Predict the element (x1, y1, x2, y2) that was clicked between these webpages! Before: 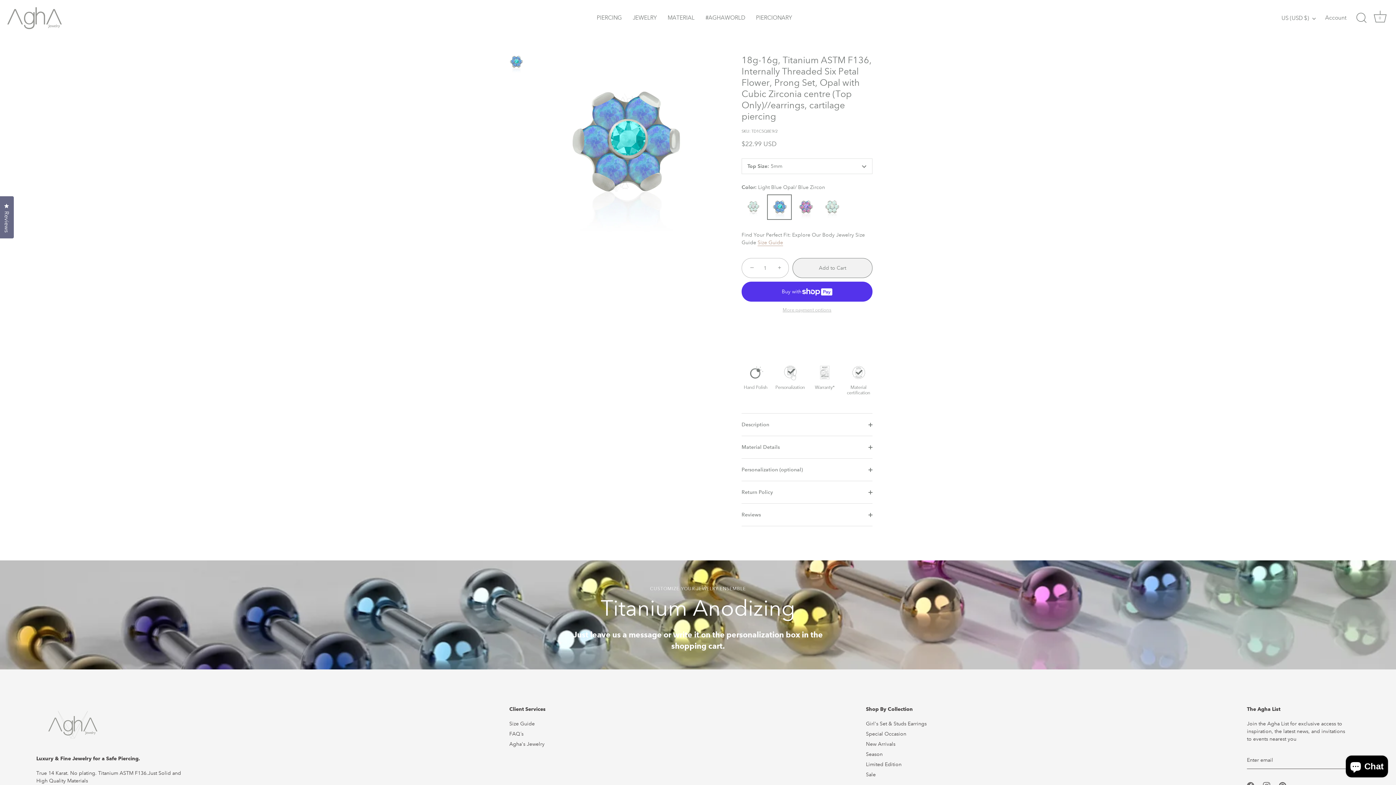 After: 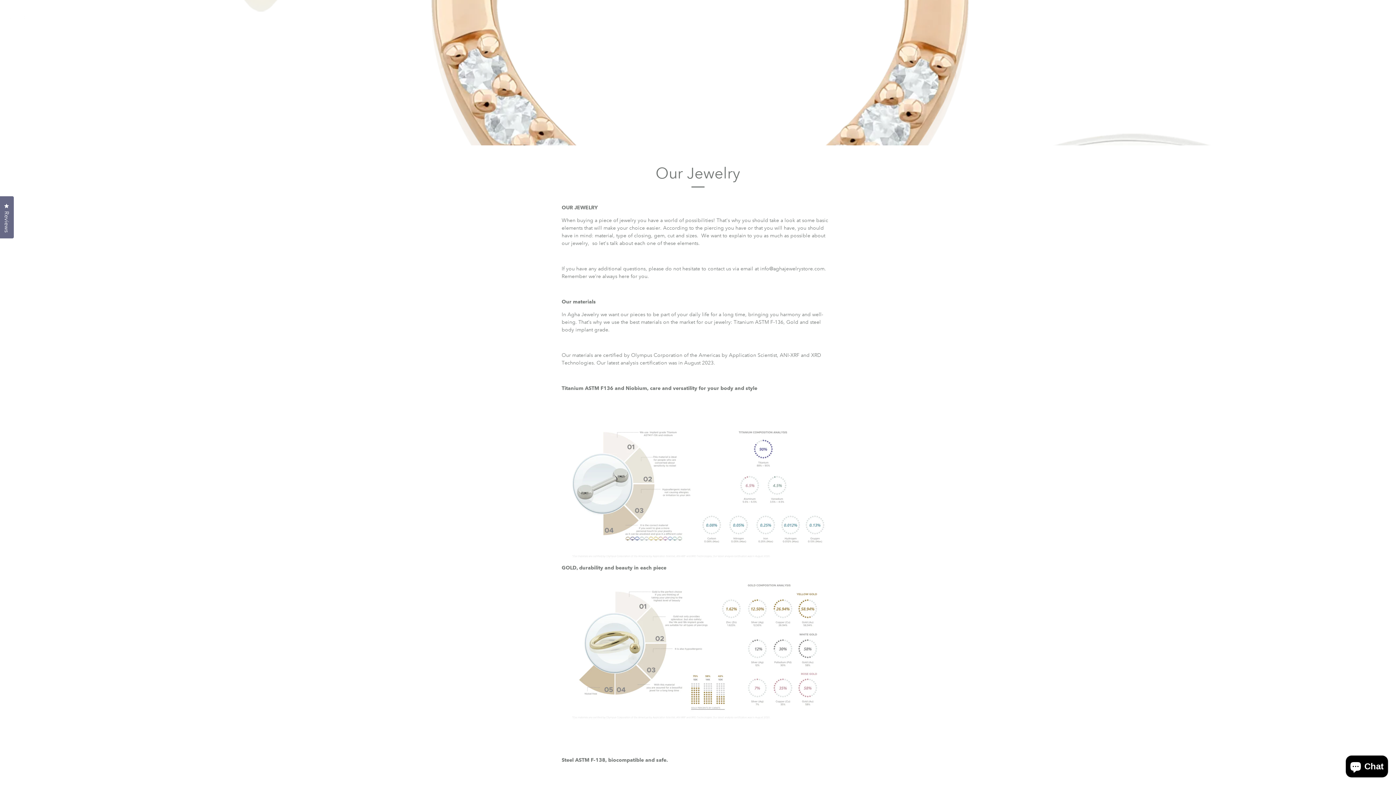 Action: label: Agha's Jewelry bbox: (509, 741, 544, 747)